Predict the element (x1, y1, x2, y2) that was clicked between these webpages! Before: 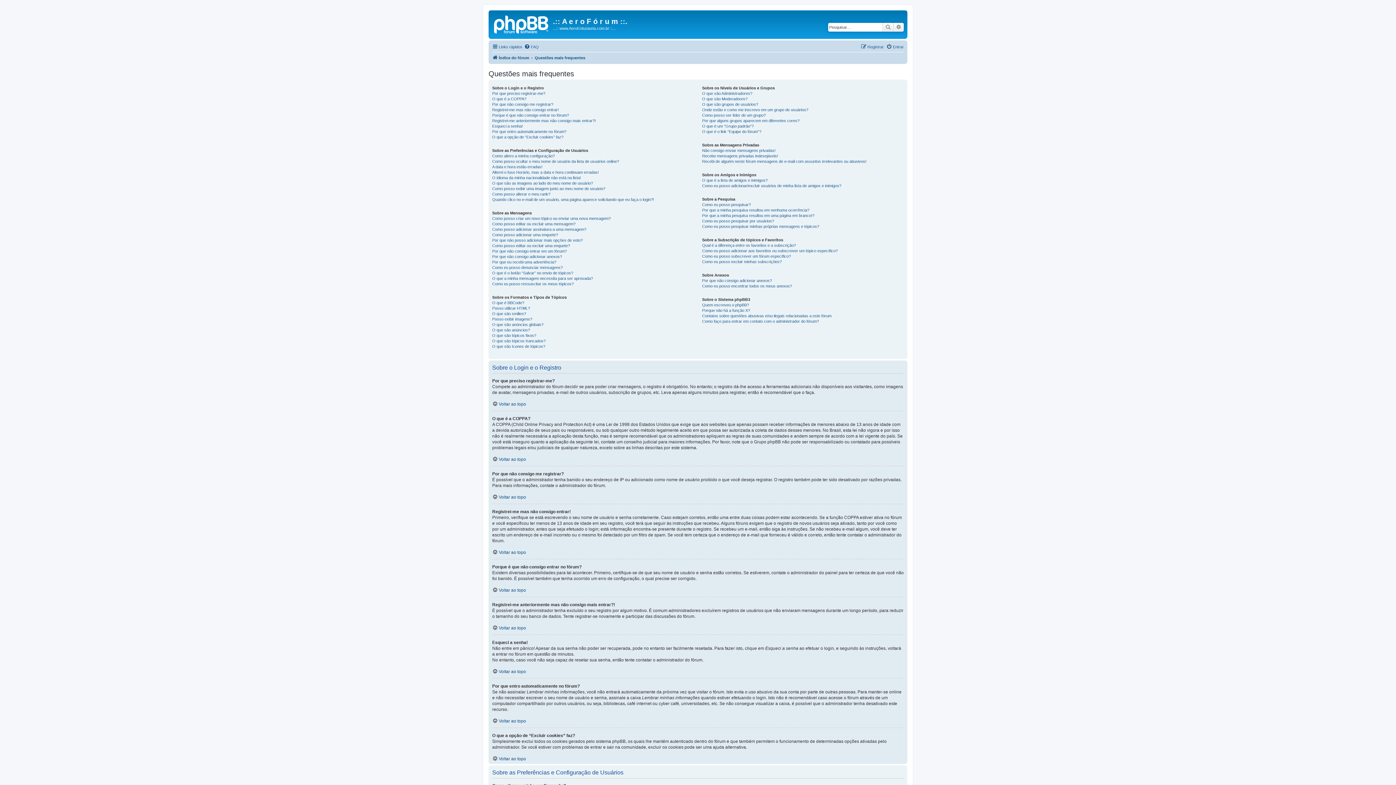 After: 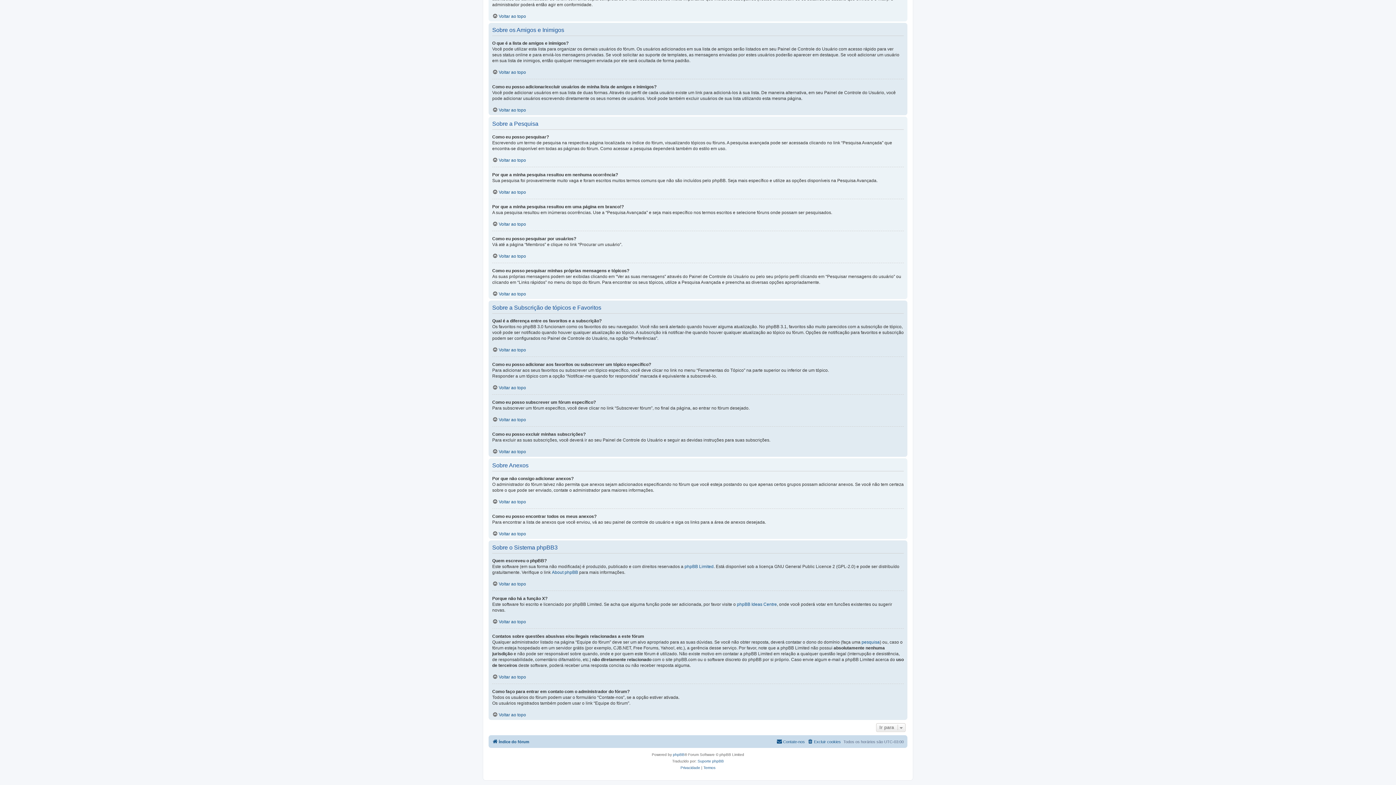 Action: label: Como eu posso adicionar/excluir usuários de minha lista de amigos e inimigos? bbox: (702, 183, 841, 188)